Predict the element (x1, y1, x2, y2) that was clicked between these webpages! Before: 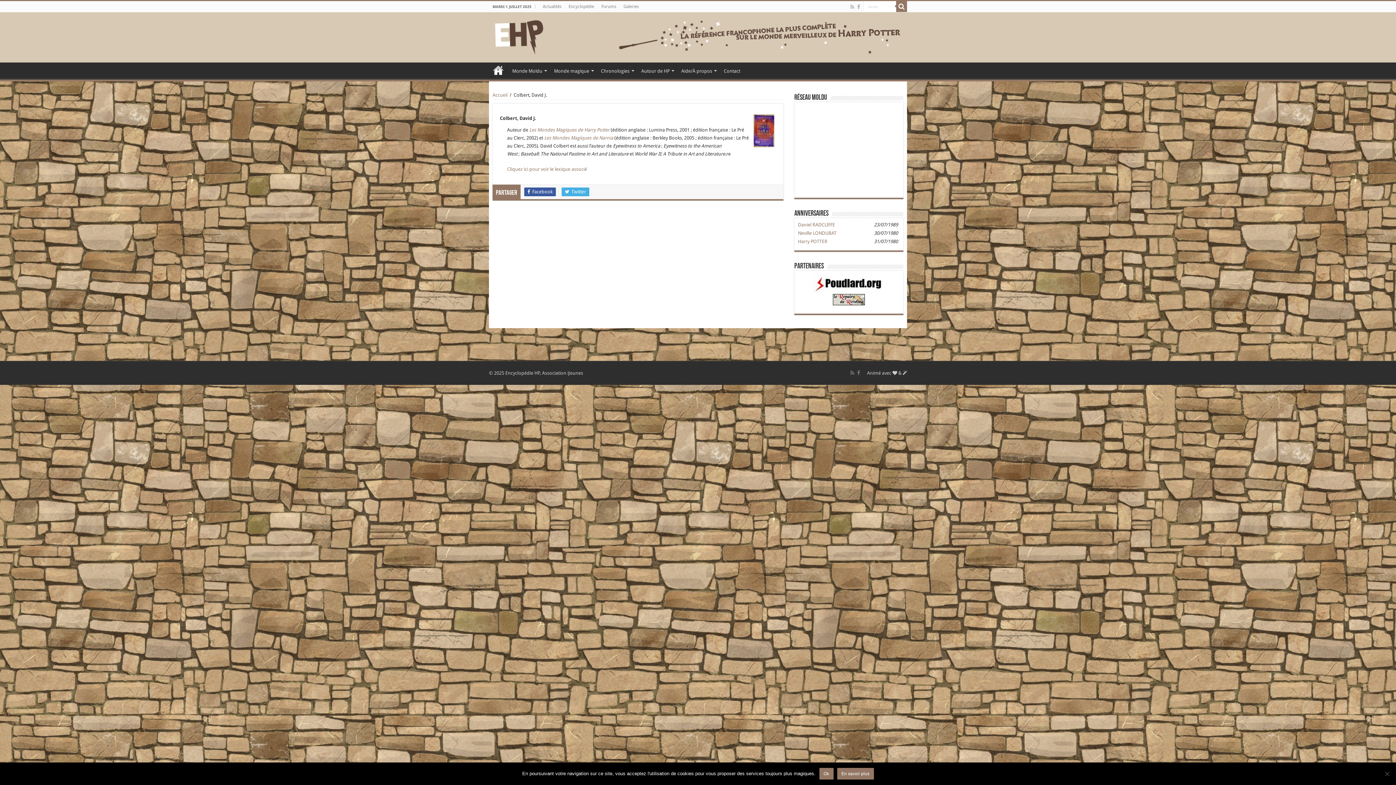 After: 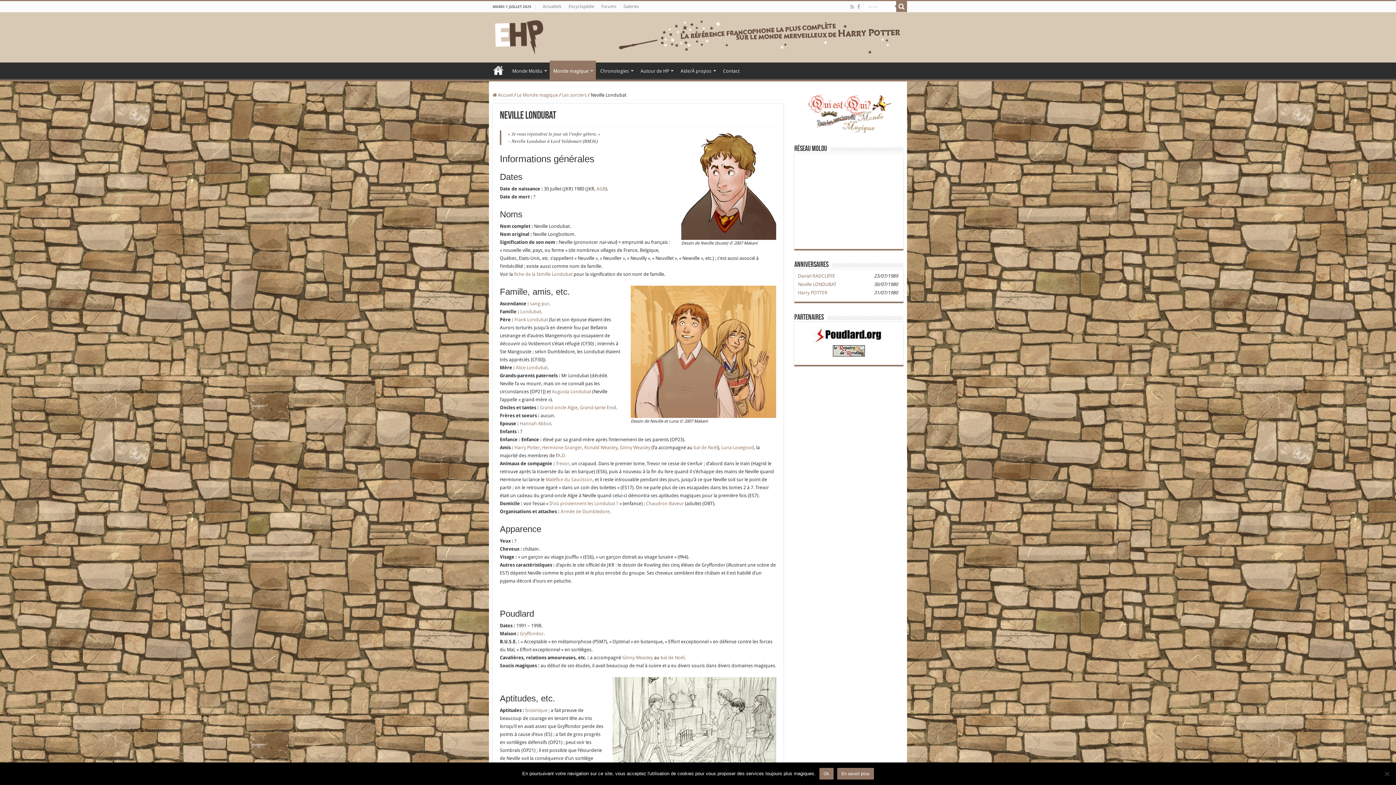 Action: bbox: (798, 230, 836, 236) label: Neville LONDUBAT